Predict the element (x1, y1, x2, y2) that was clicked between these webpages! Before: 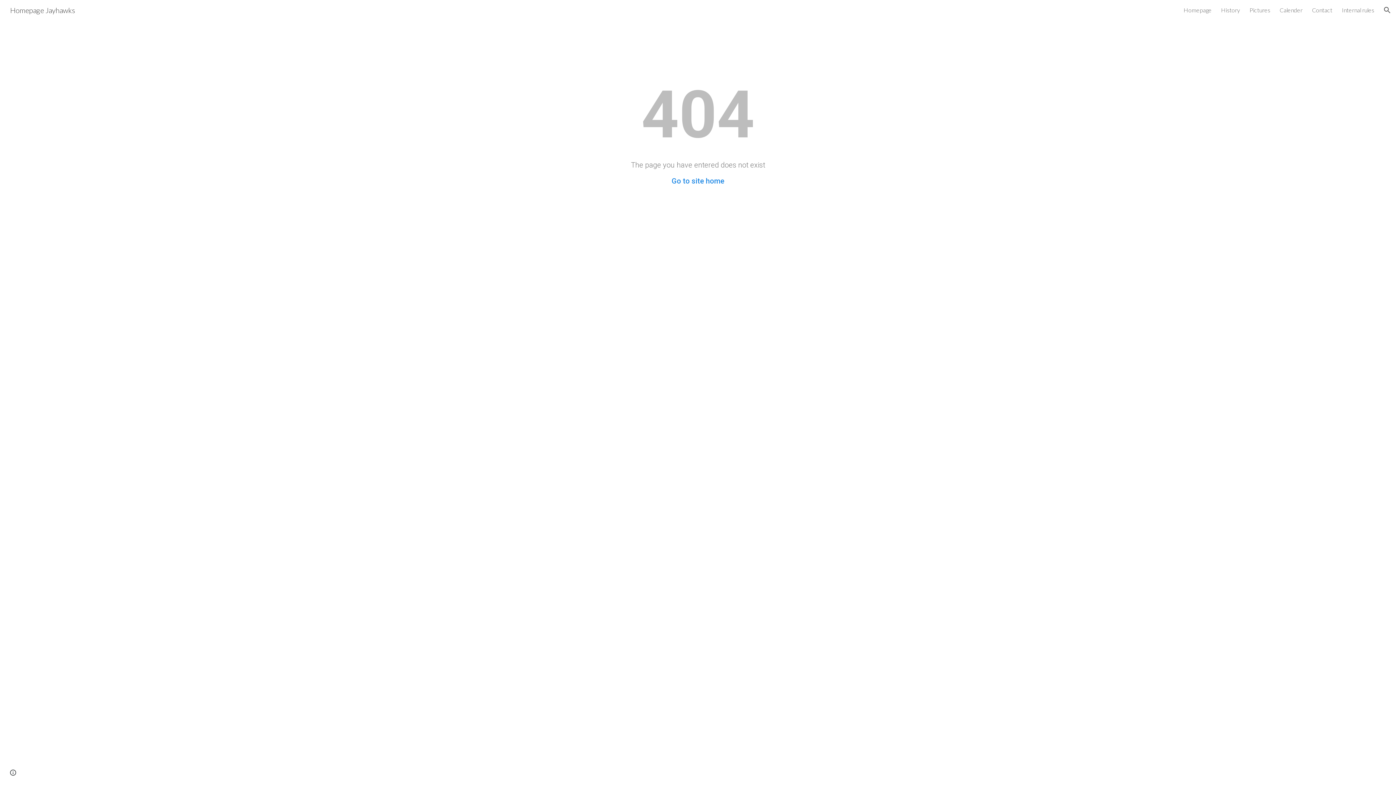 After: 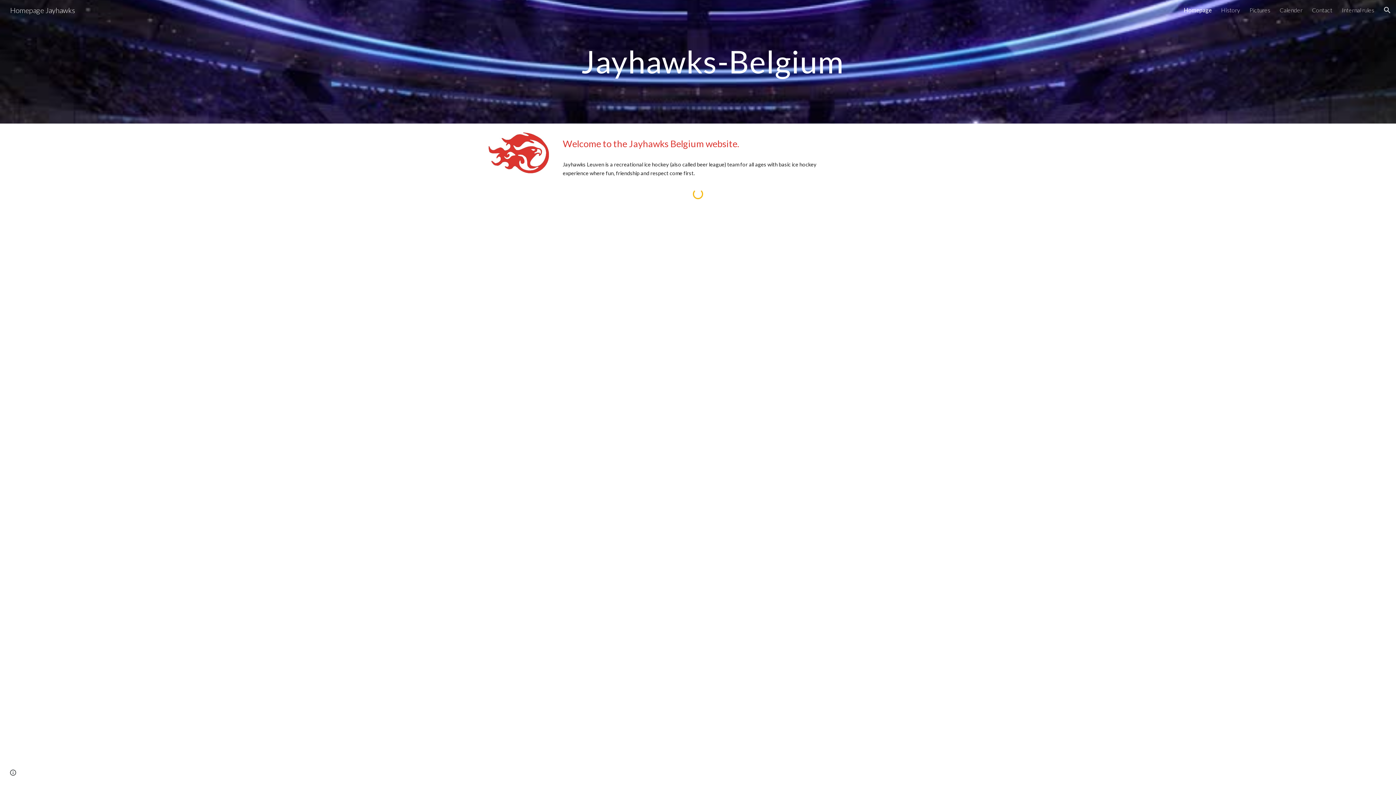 Action: bbox: (5, 4, 79, 13) label: Homepage Jayhawks